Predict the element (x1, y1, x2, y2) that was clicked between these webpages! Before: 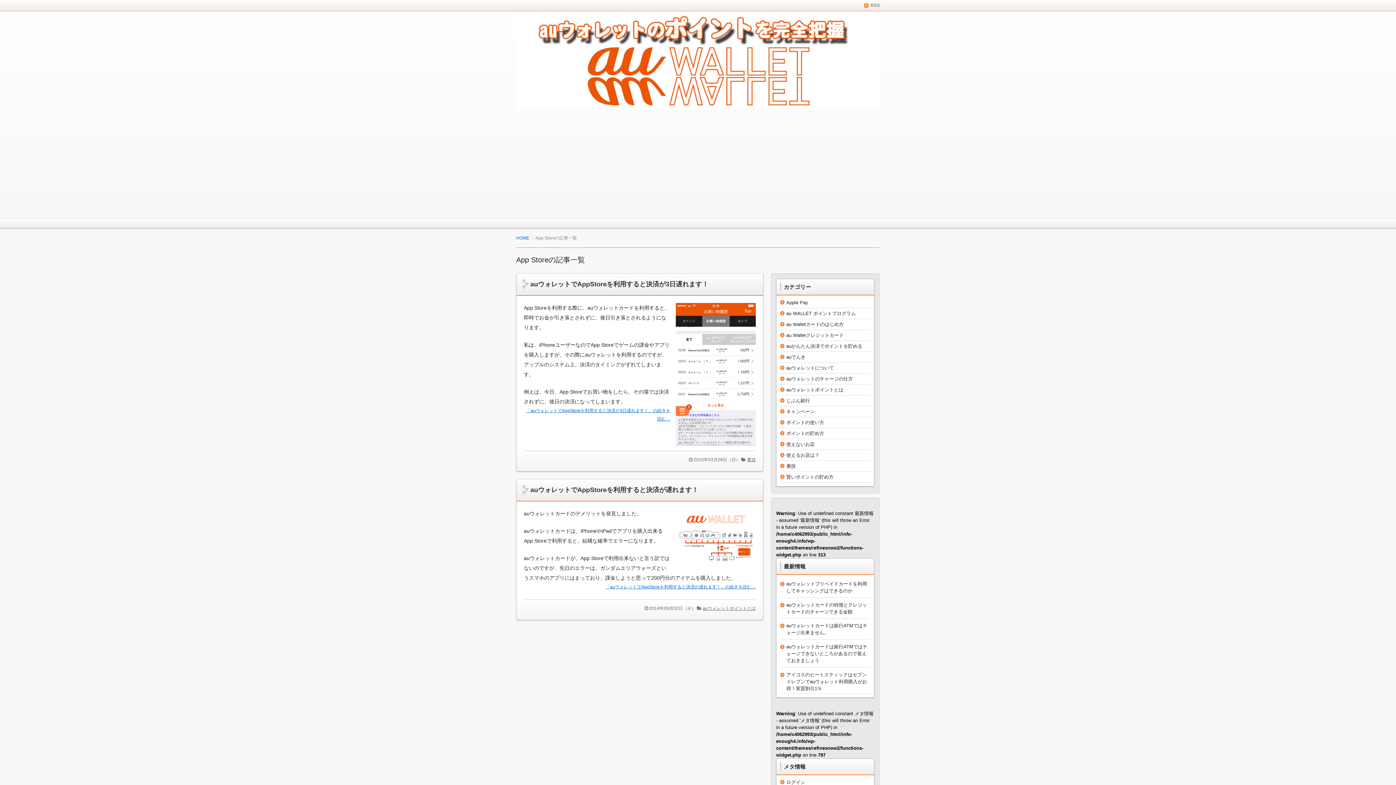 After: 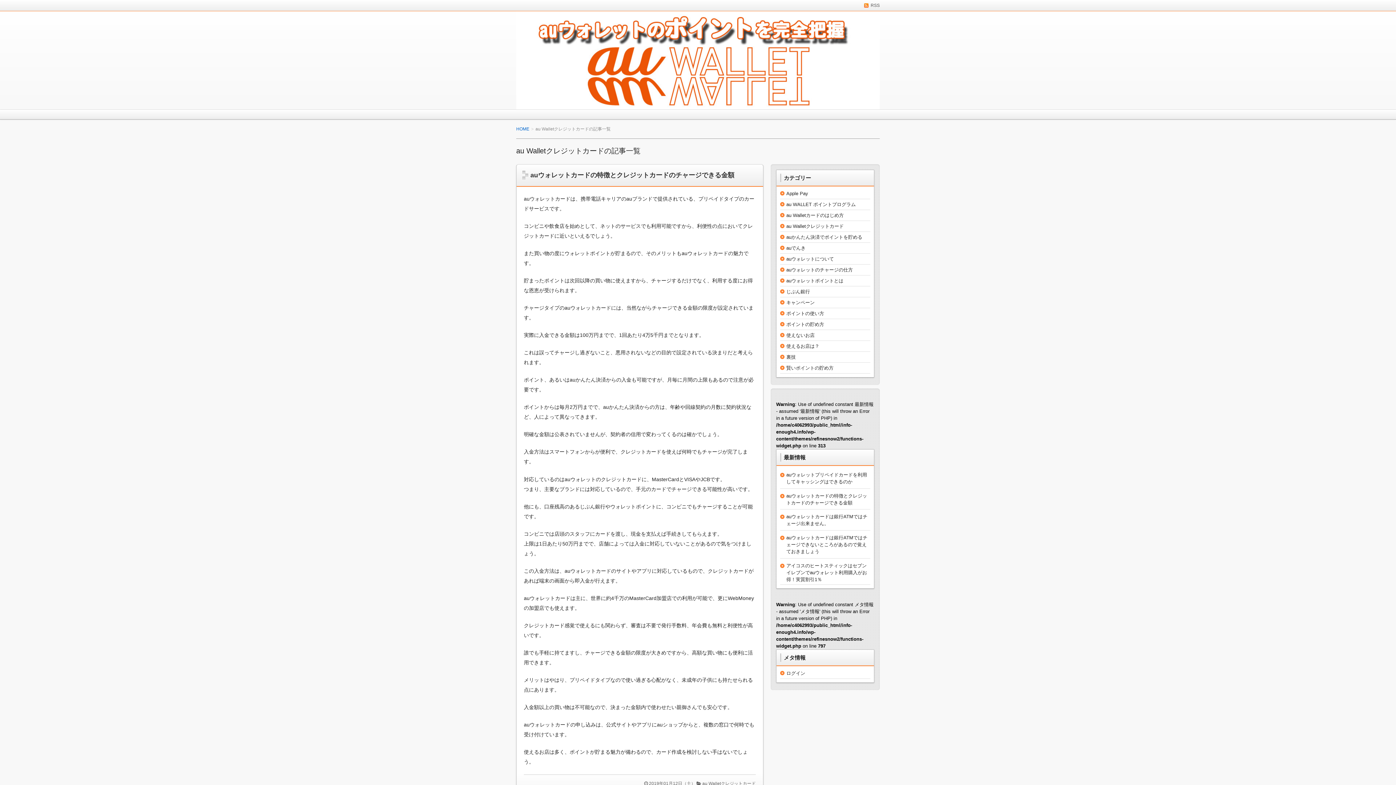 Action: bbox: (786, 332, 844, 338) label: au Walletクレジットカード